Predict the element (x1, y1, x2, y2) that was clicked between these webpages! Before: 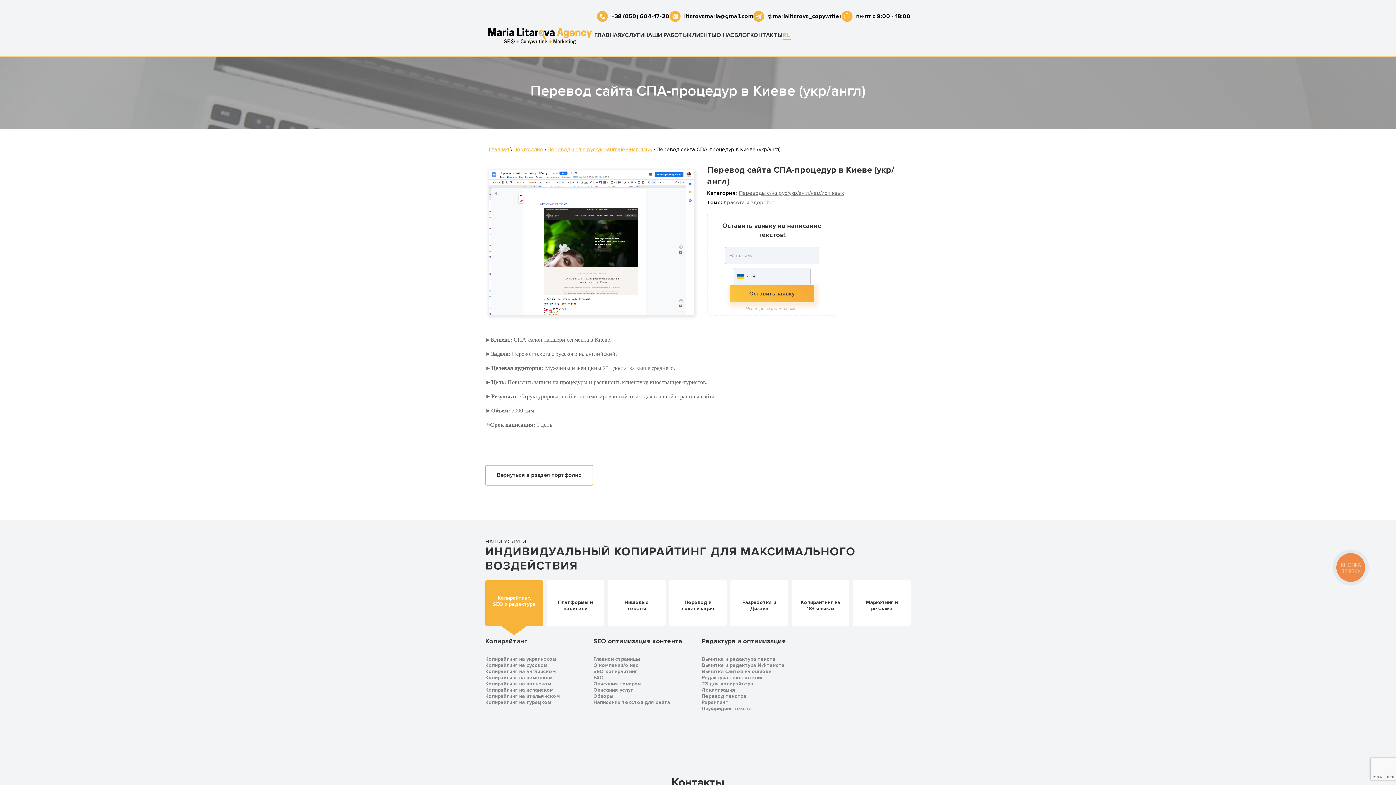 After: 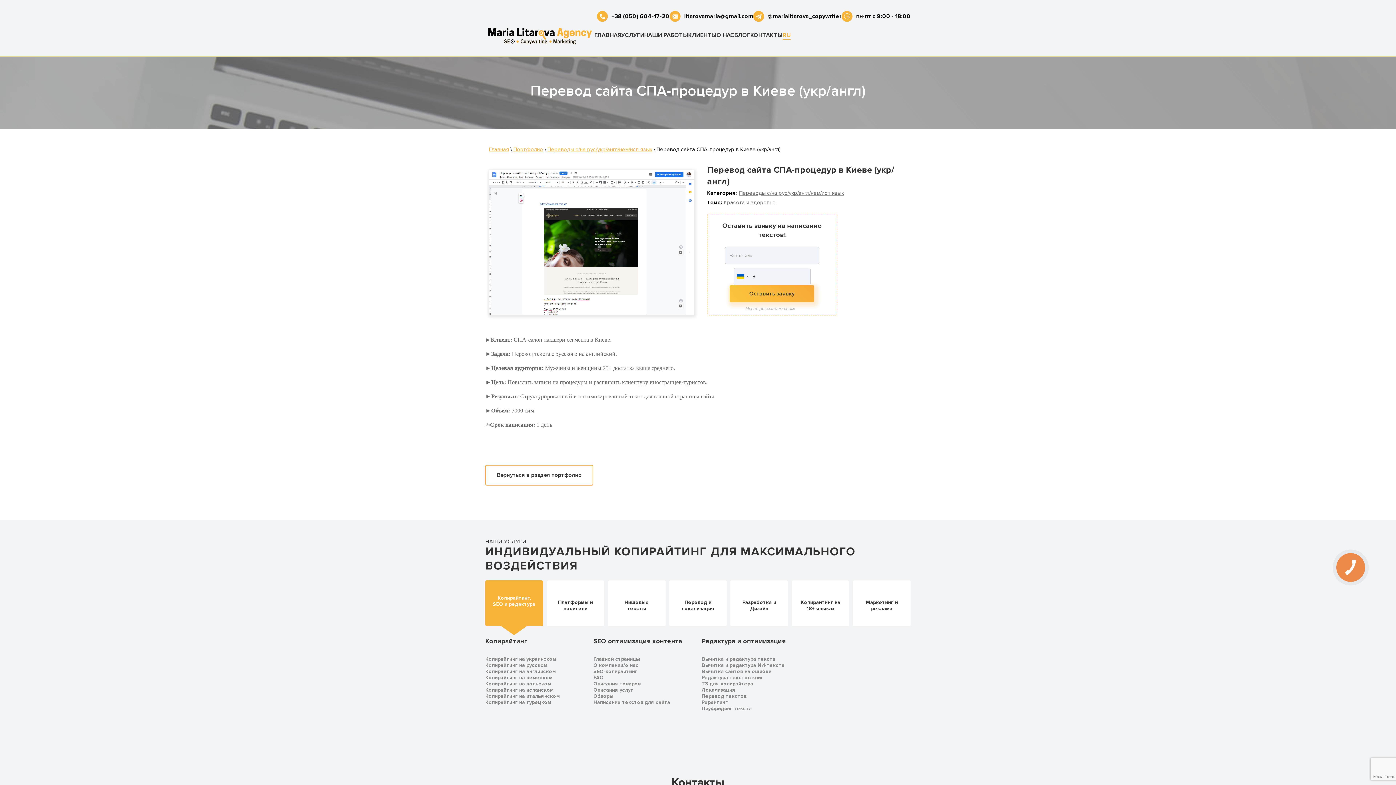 Action: bbox: (611, 12, 669, 20) label: +38 (050) 604-17-20